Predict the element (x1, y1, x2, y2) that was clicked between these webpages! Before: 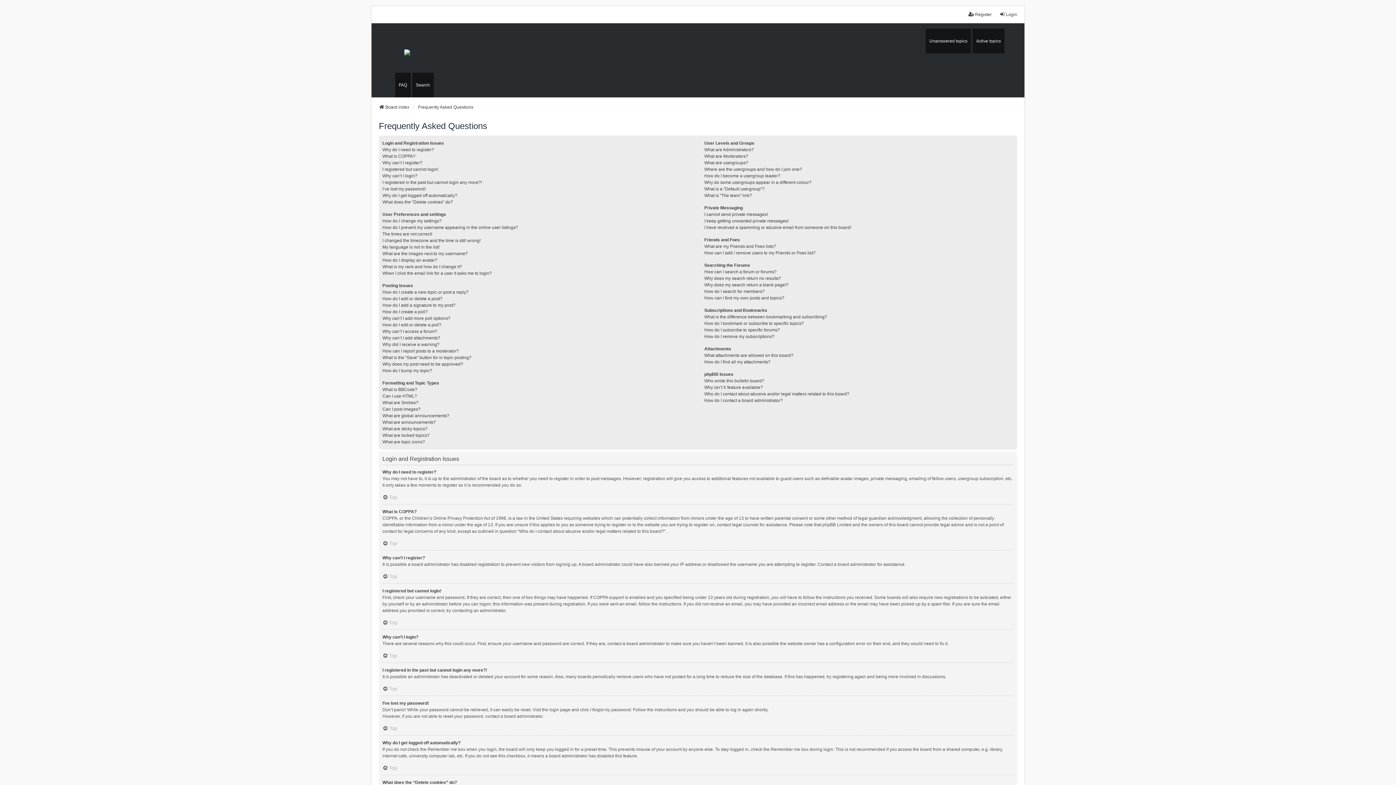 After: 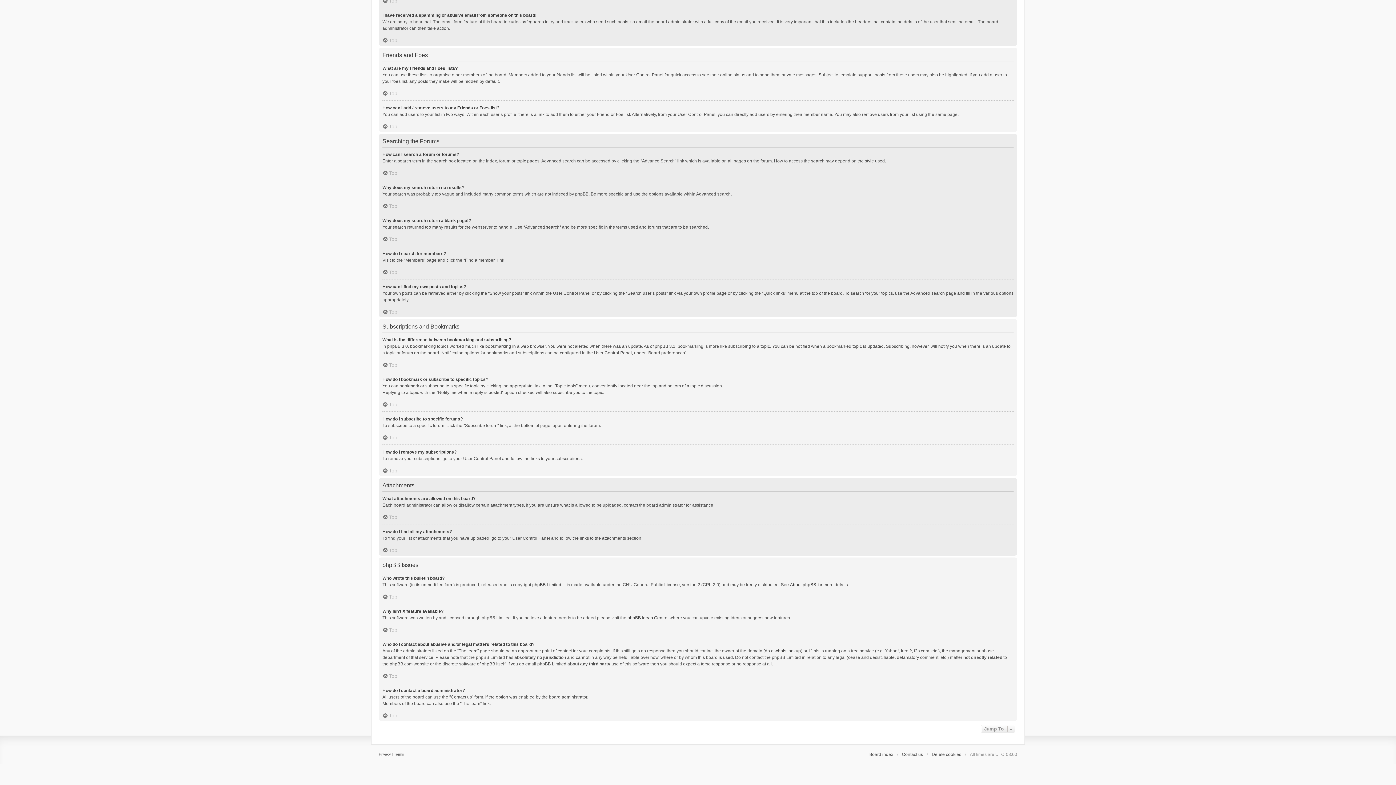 Action: bbox: (704, 268, 776, 275) label: How can I search a forum or forums?